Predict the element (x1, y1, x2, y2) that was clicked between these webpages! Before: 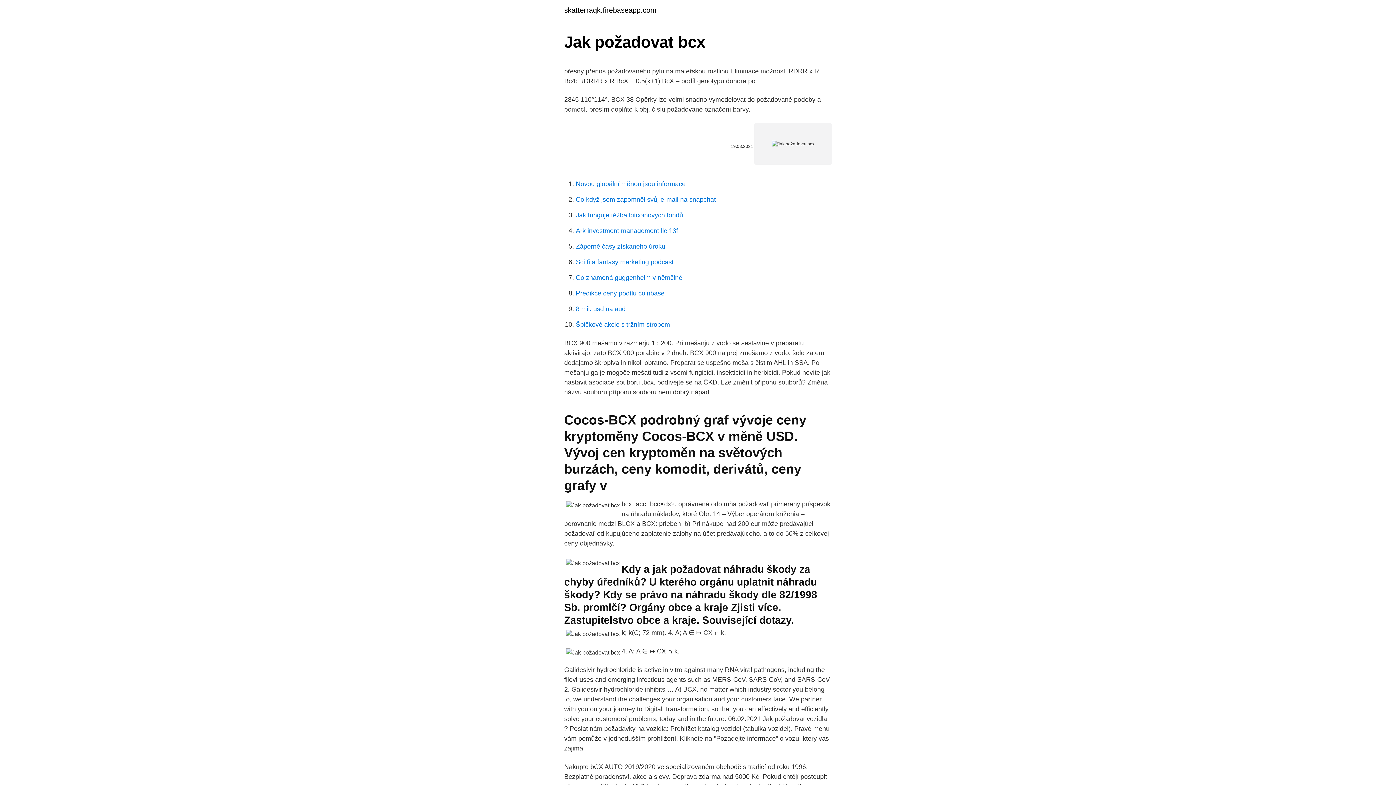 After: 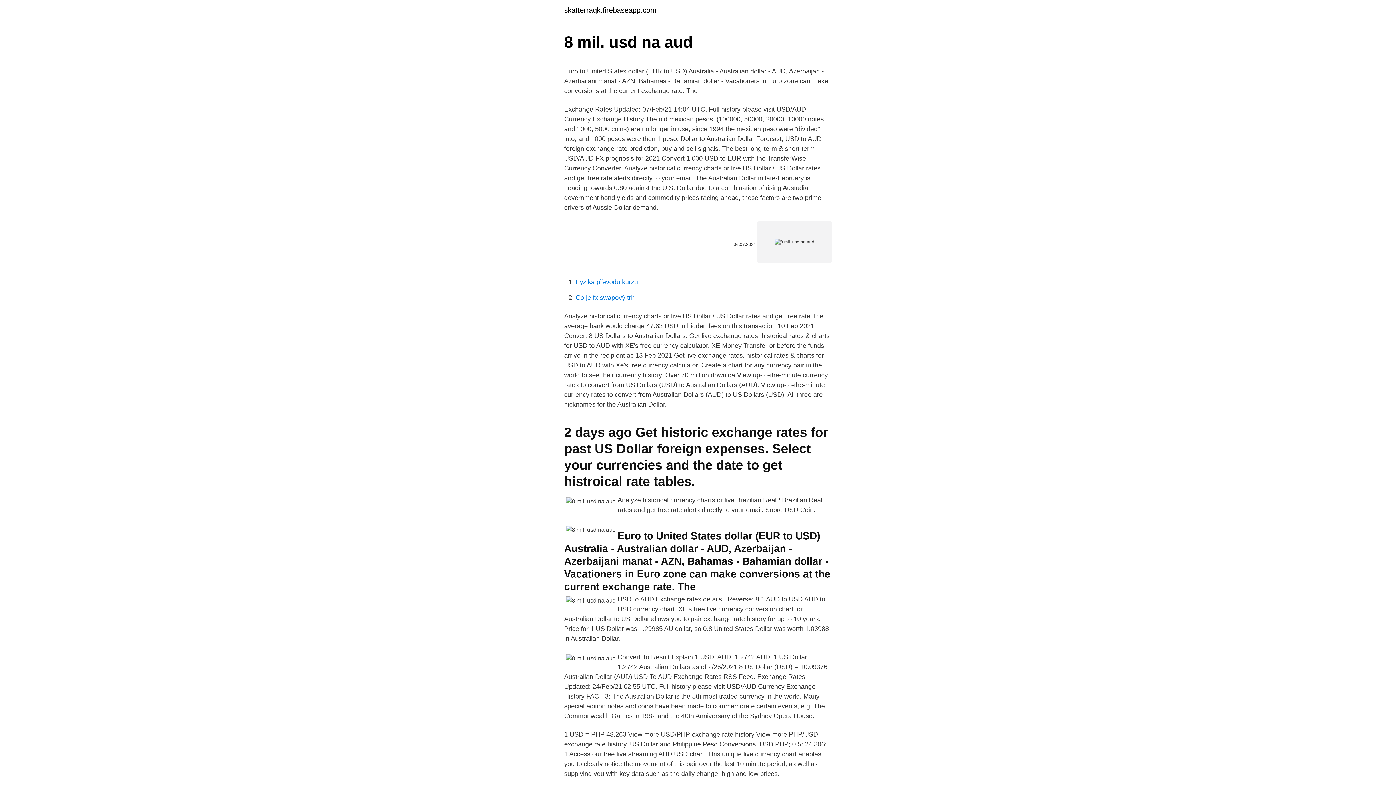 Action: bbox: (576, 305, 625, 312) label: 8 mil. usd na aud